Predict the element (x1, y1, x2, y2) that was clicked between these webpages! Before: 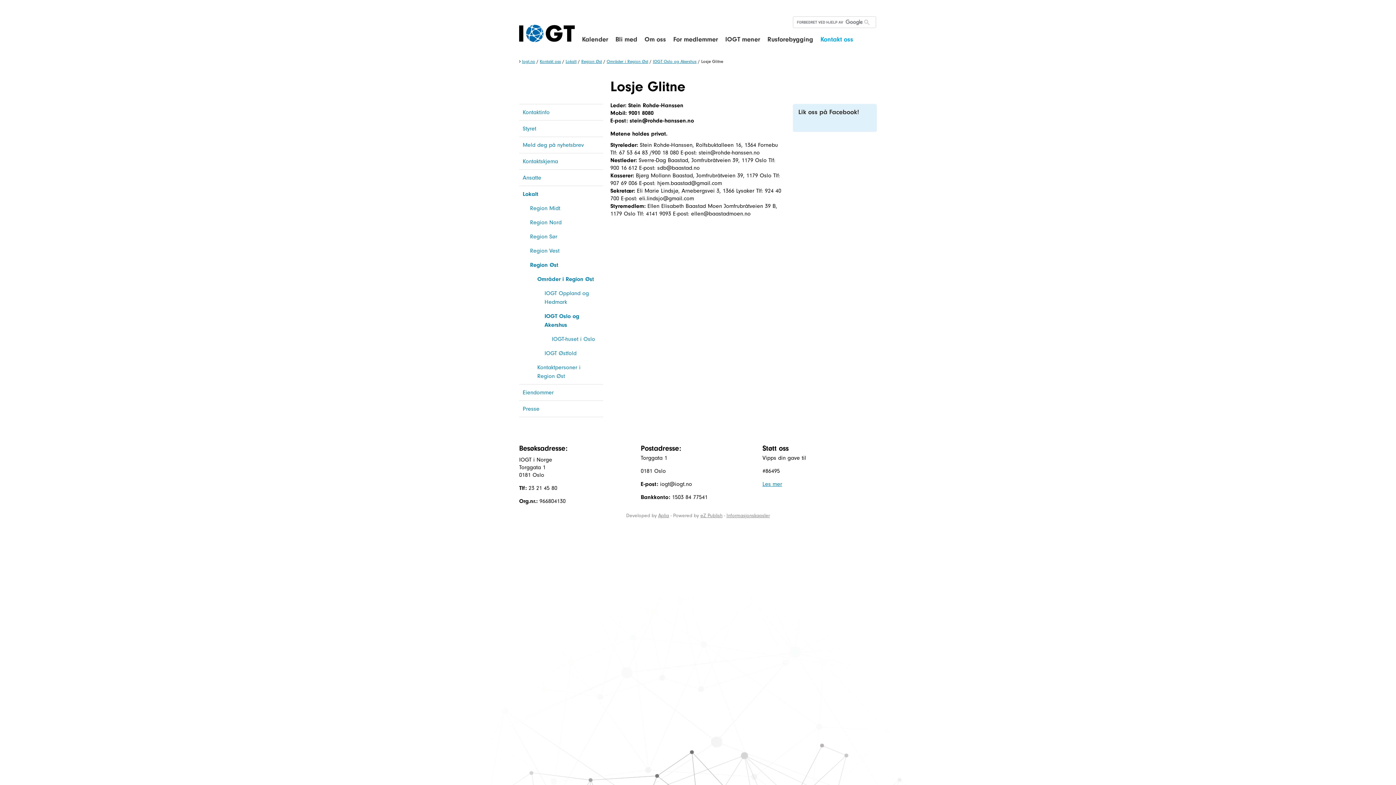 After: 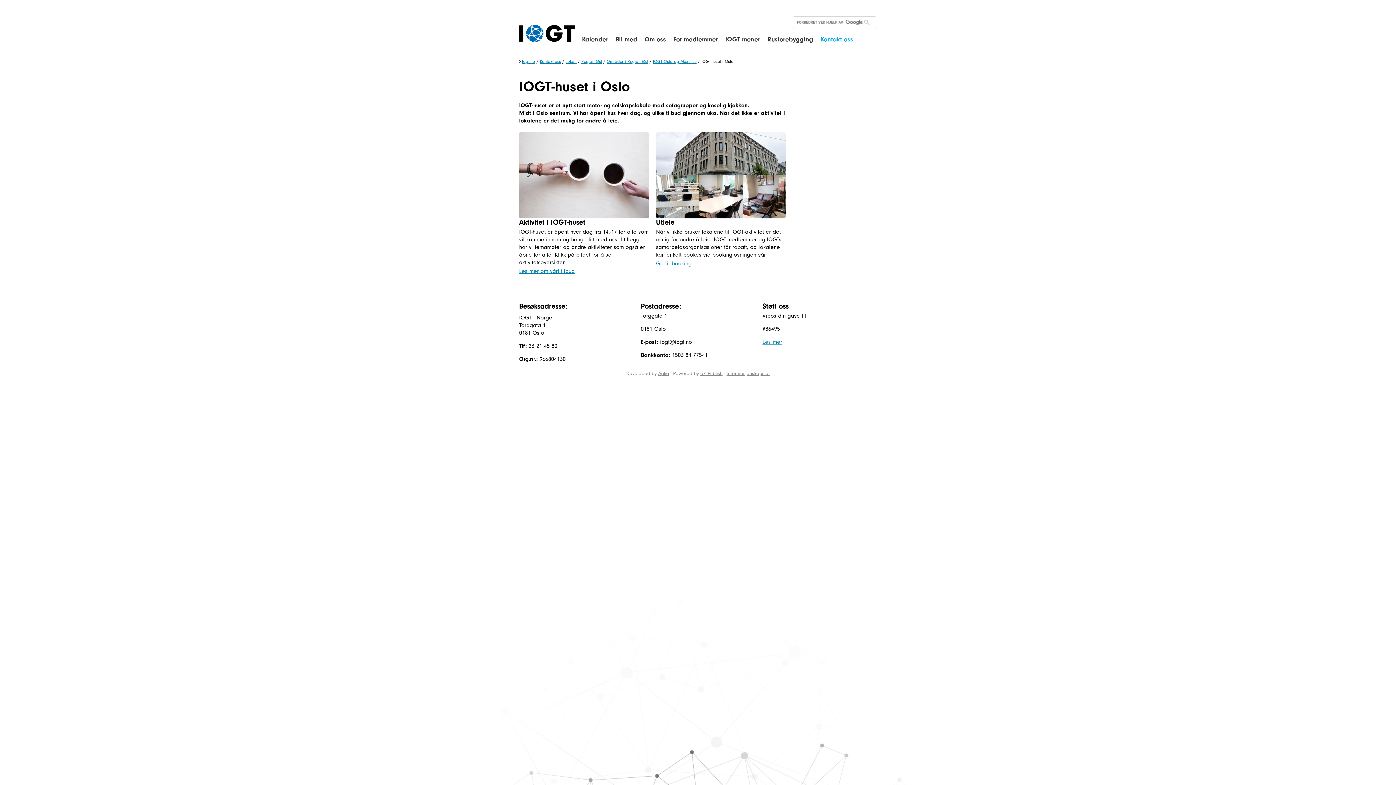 Action: bbox: (519, 331, 603, 347) label: IOGT-huset i Oslo